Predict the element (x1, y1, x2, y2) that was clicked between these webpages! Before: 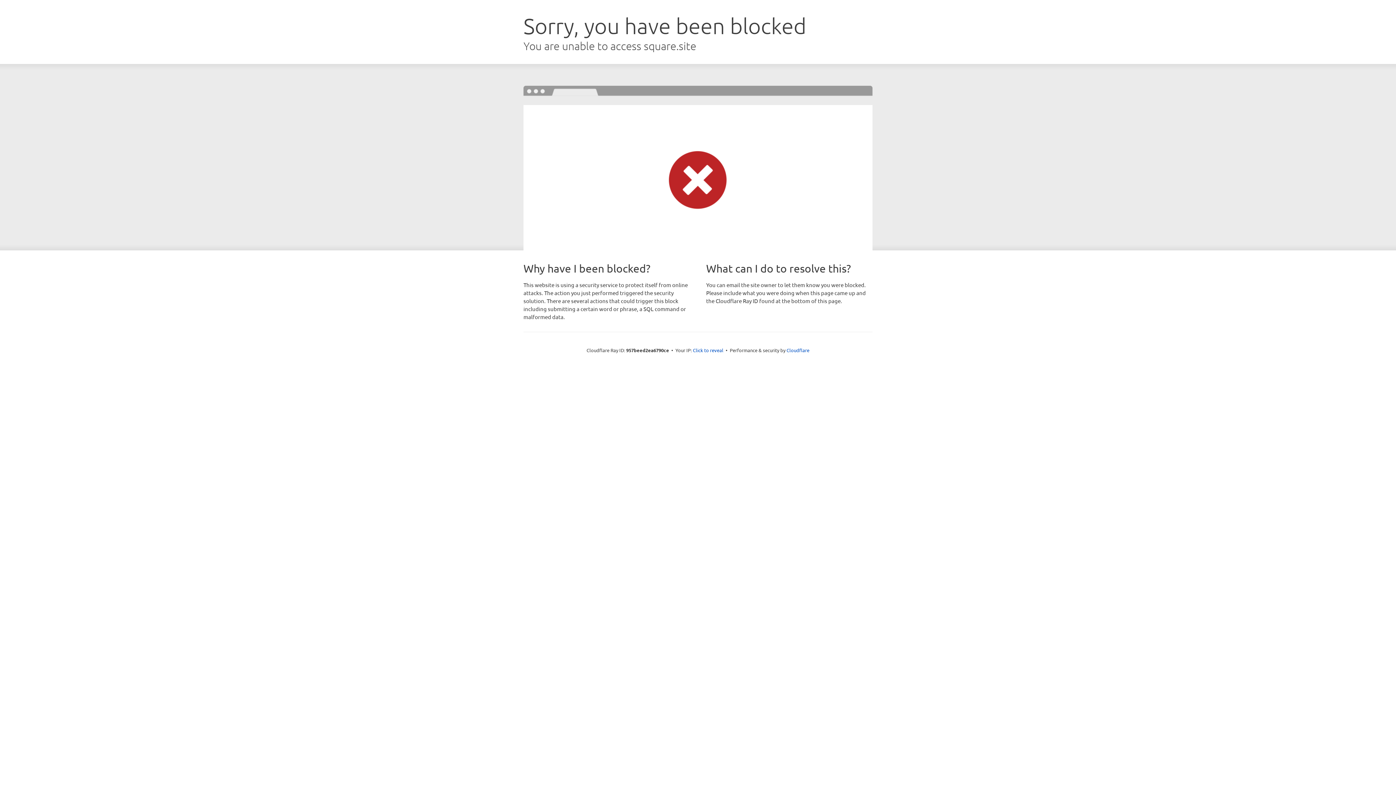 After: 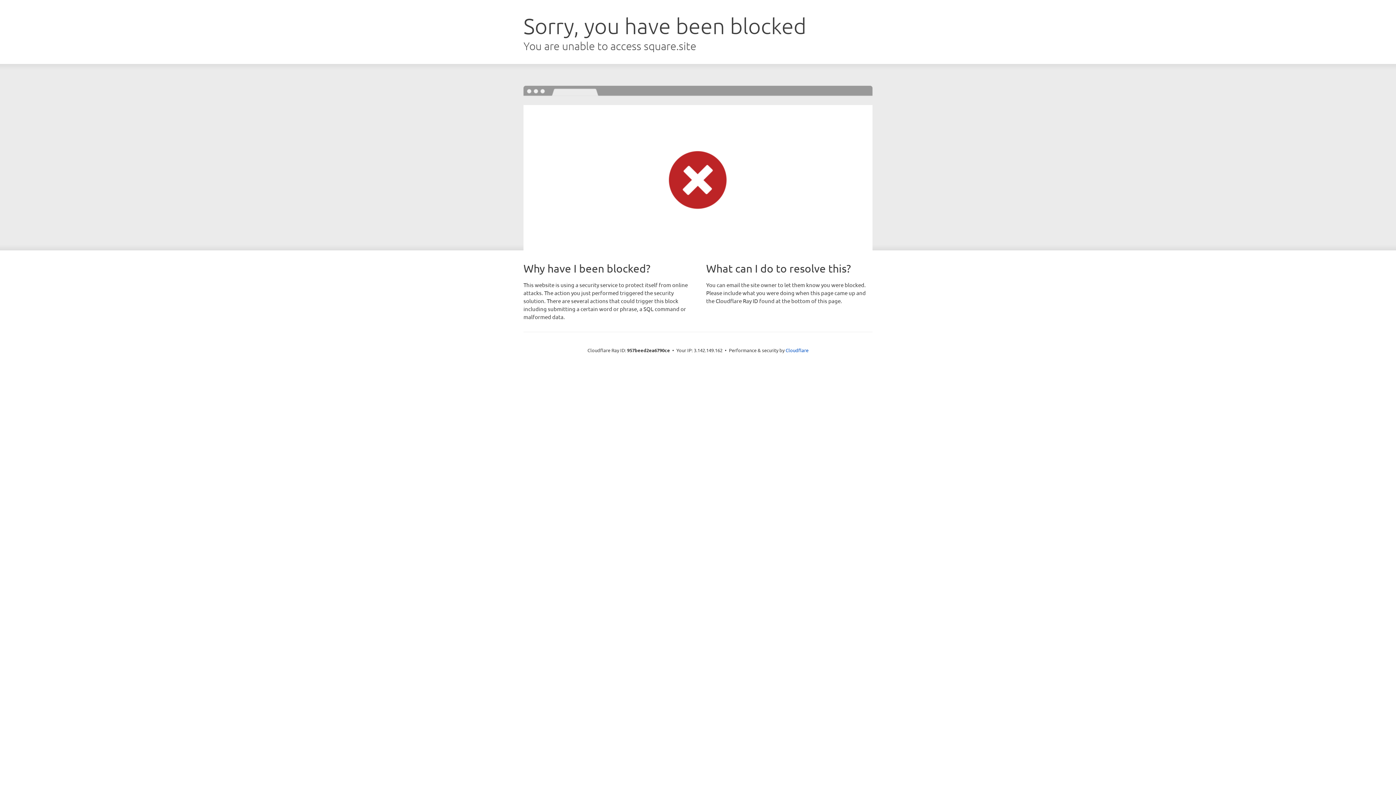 Action: bbox: (693, 346, 723, 353) label: Click to reveal